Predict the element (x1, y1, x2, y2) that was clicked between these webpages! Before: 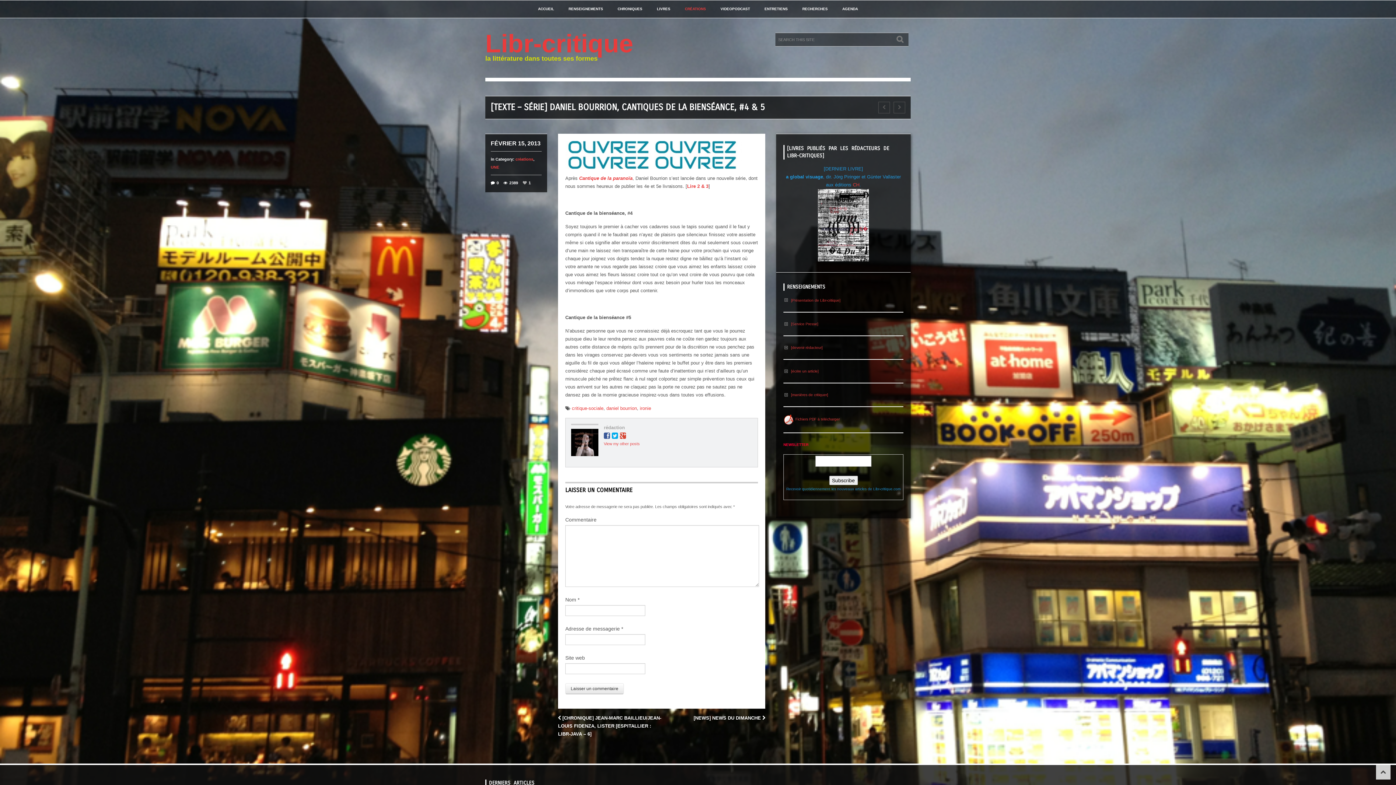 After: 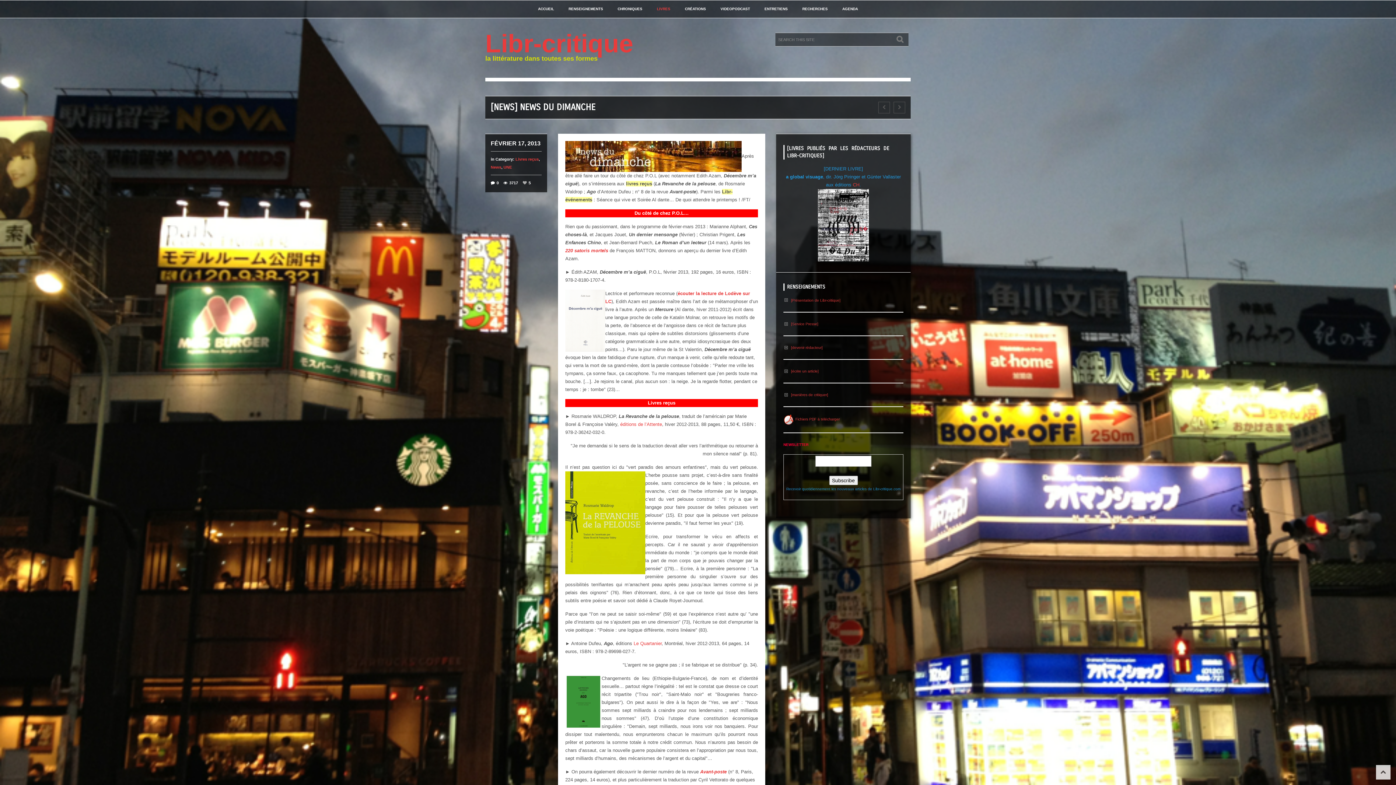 Action: label: [NEWS] NEWS DU DIMANCHE  bbox: (693, 715, 765, 721)